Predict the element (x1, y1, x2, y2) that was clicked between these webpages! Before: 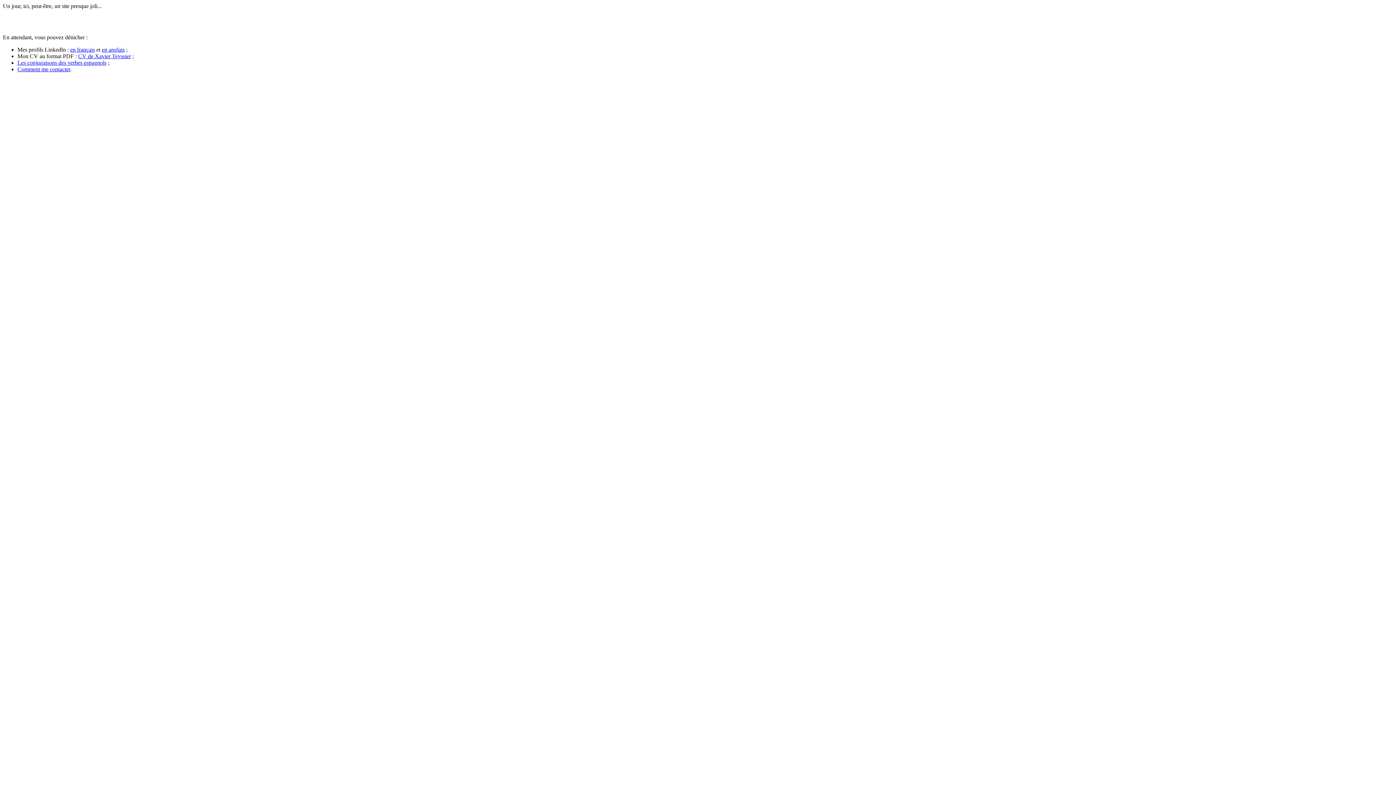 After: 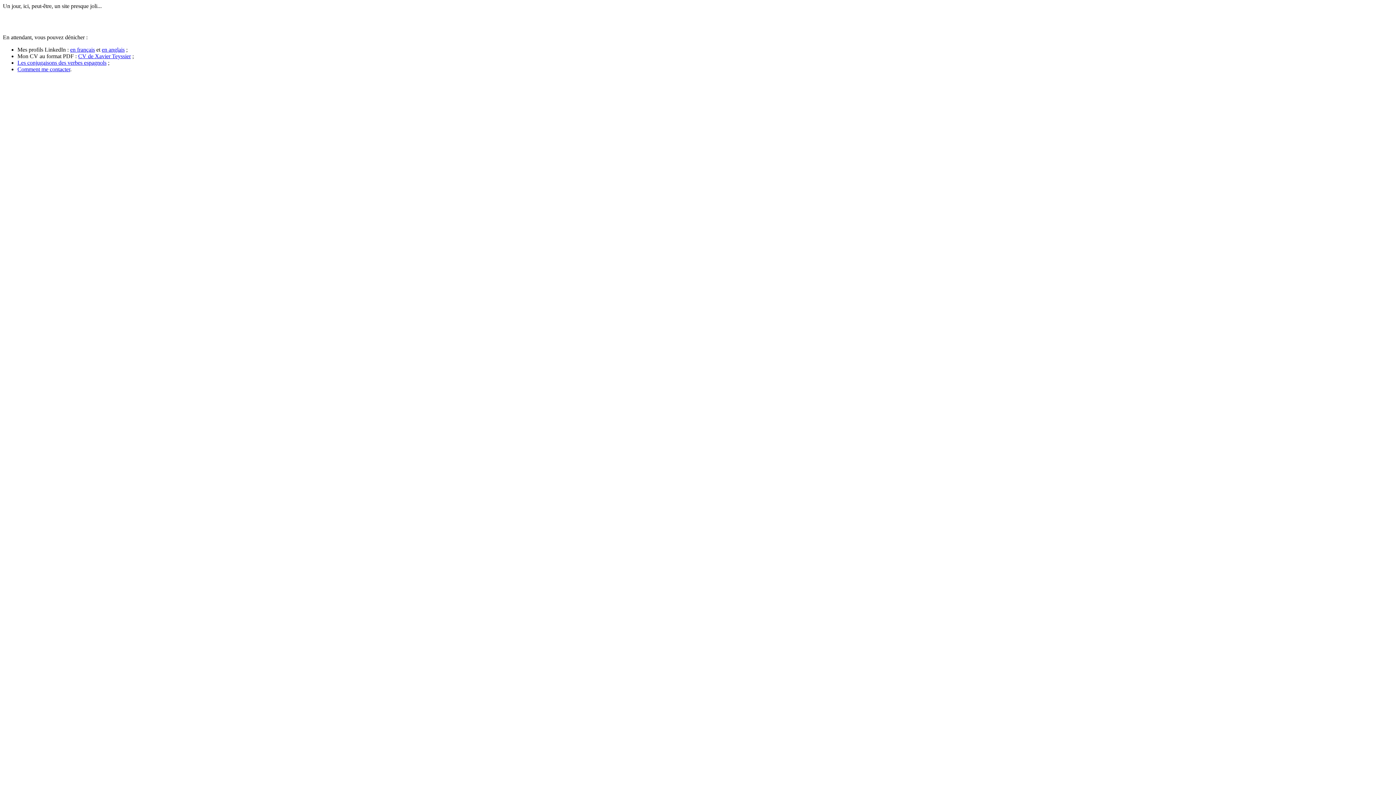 Action: bbox: (78, 53, 130, 59) label: CV de Xavier Teyssier